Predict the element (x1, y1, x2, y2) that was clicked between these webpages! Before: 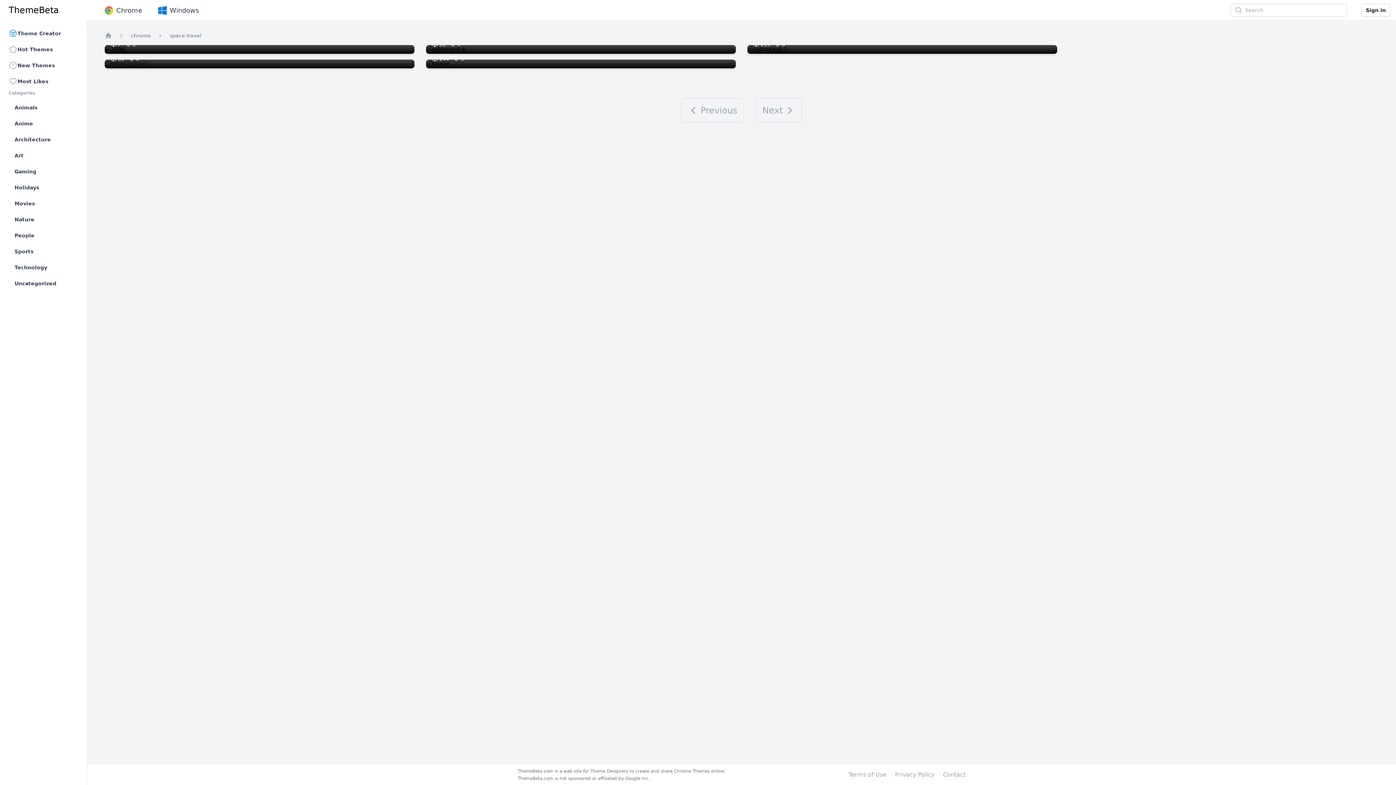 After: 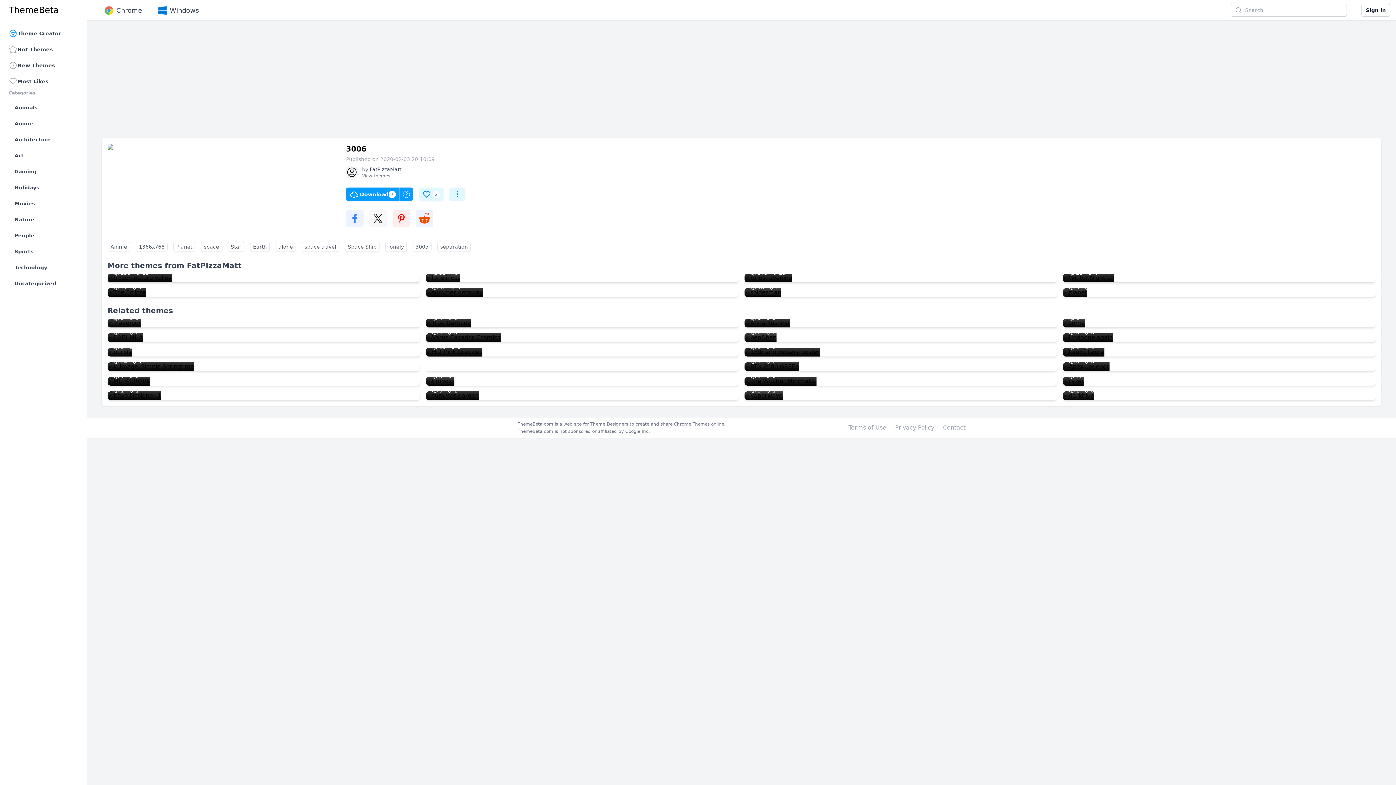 Action: bbox: (104, 45, 414, 53) label: 3006
7
2